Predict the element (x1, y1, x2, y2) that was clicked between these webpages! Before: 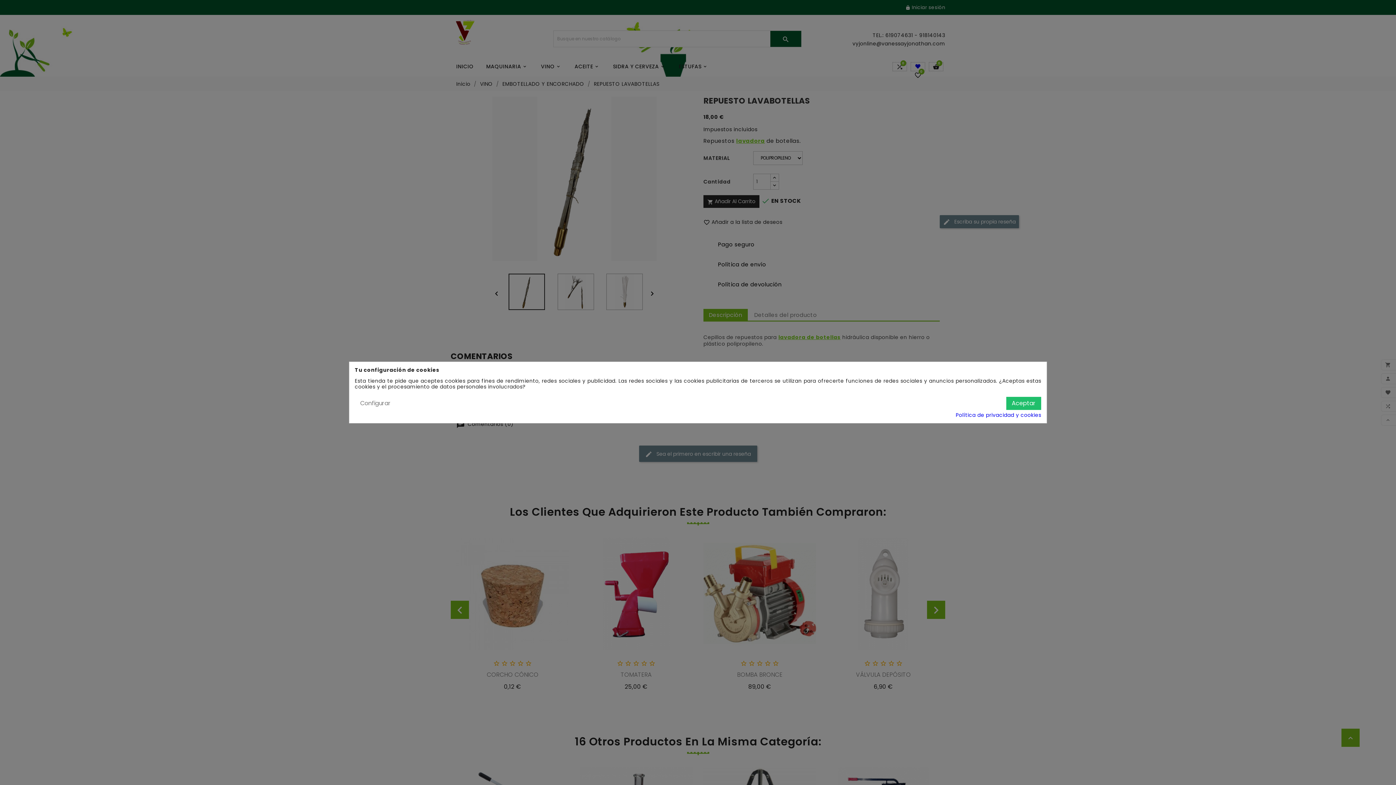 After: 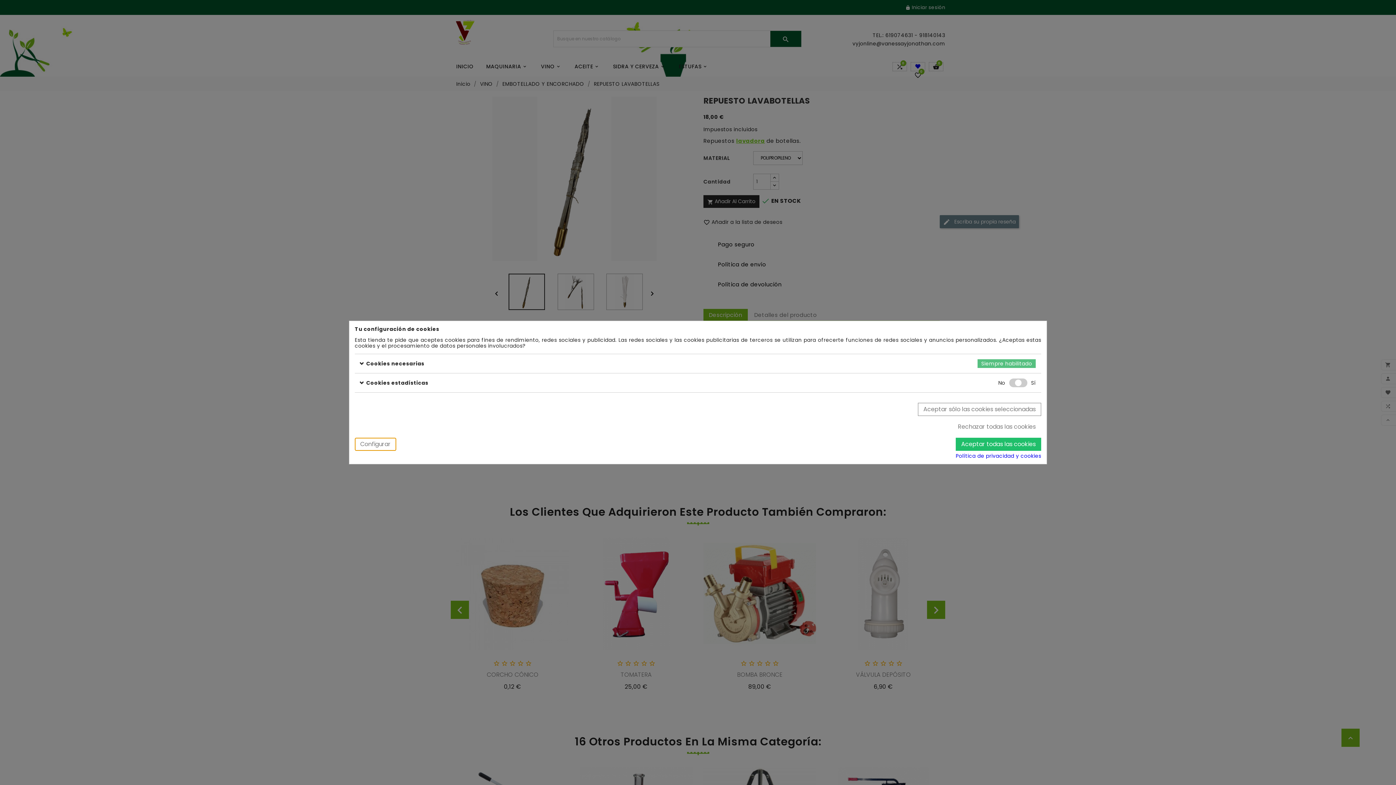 Action: bbox: (354, 397, 396, 410) label: Configurar